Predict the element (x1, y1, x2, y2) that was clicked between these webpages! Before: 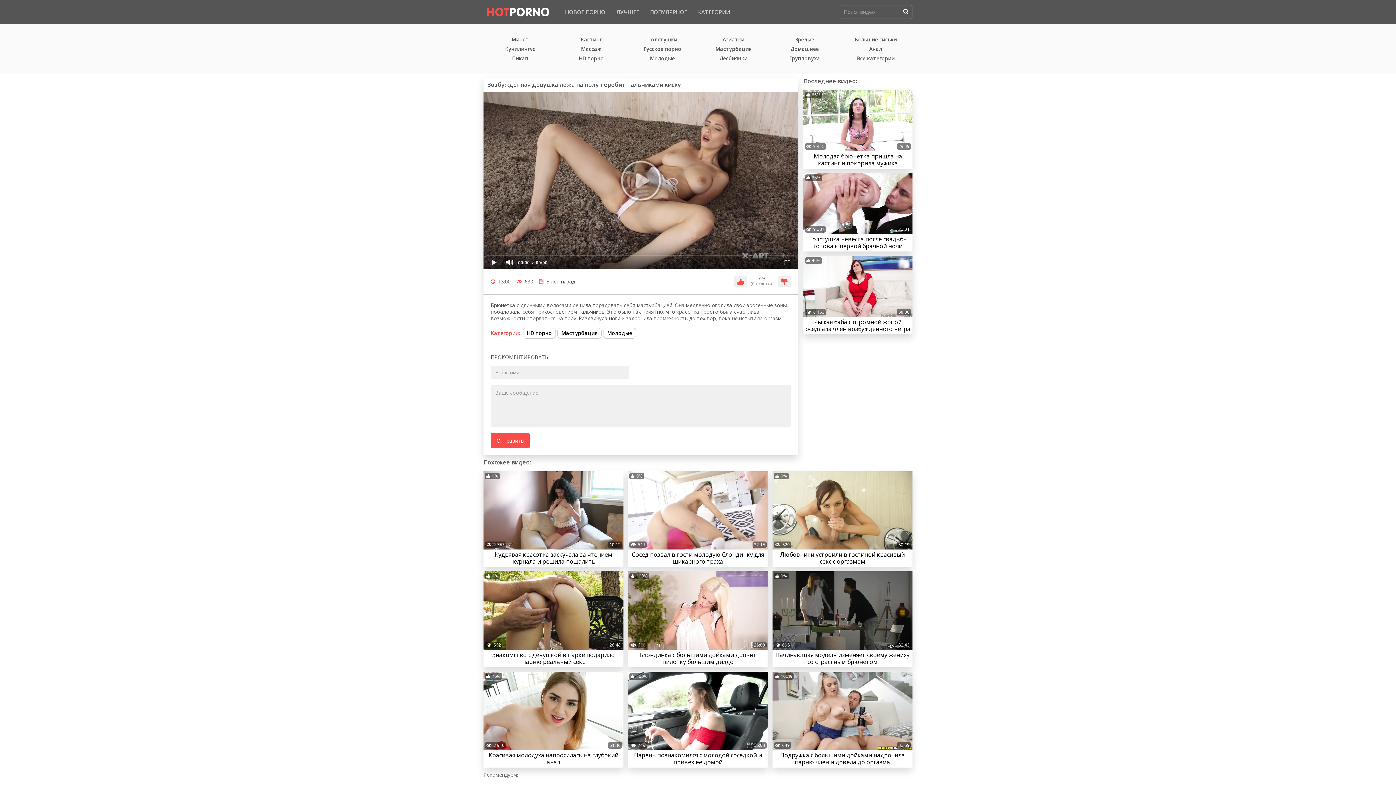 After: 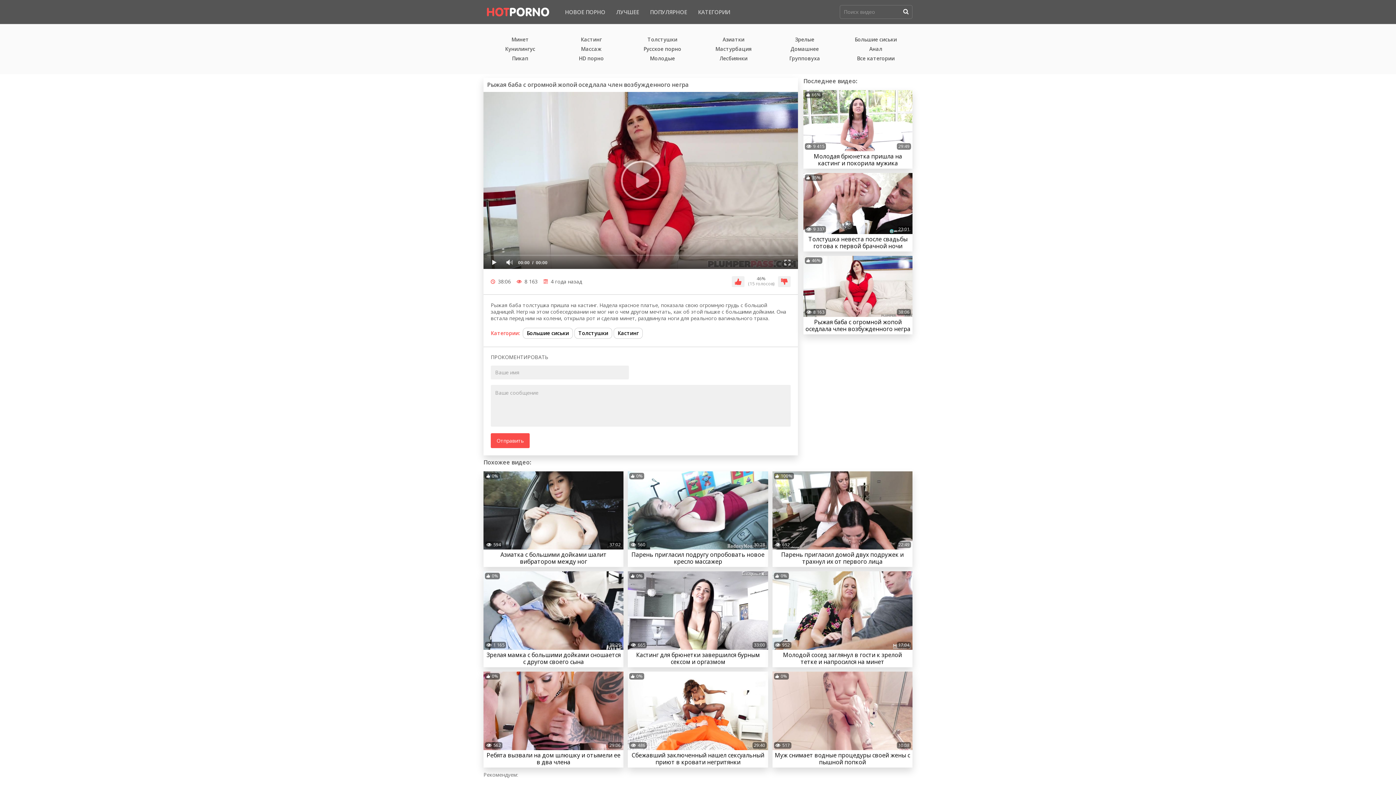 Action: bbox: (803, 256, 912, 334) label: 46%
8 163
38:06
Рыжая баба с огромной жопой оседлала член возбужденного негра